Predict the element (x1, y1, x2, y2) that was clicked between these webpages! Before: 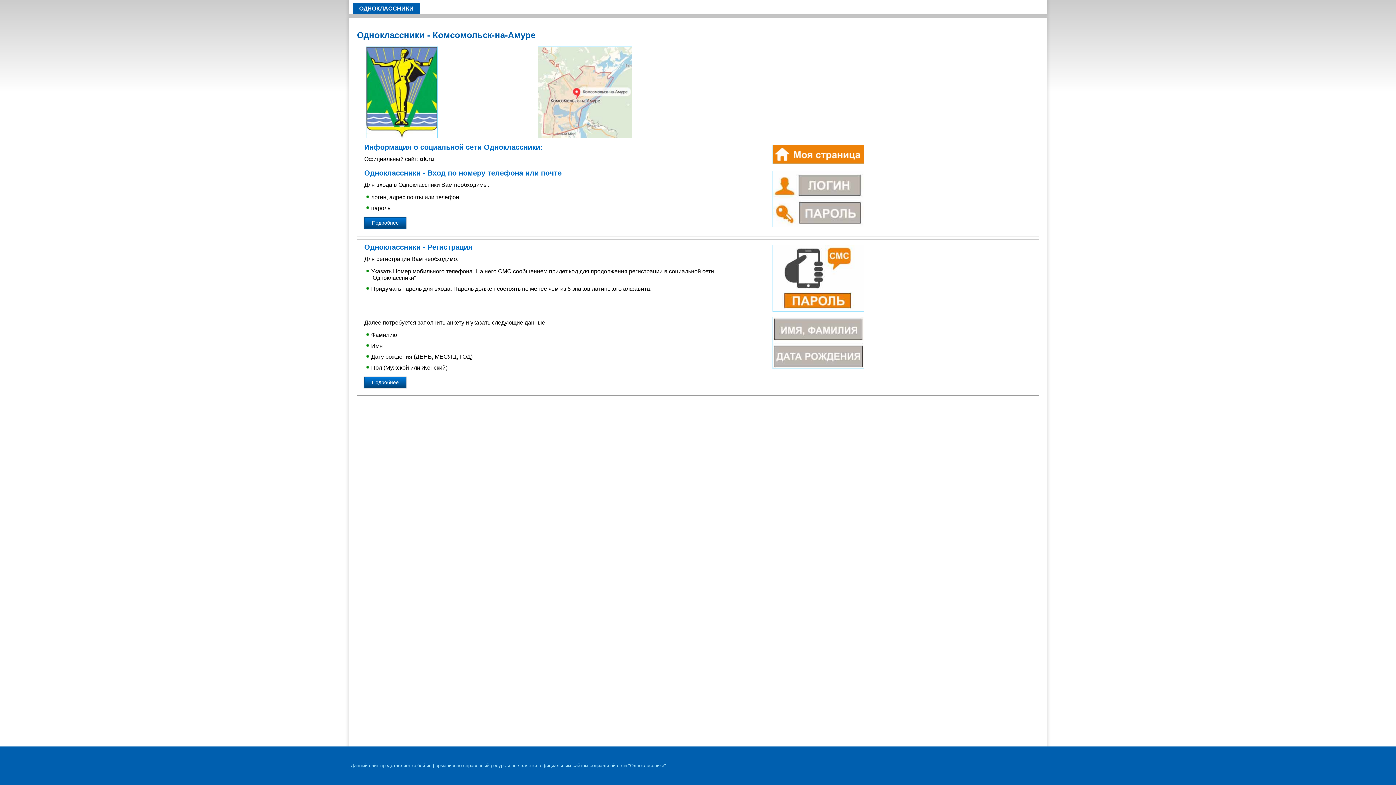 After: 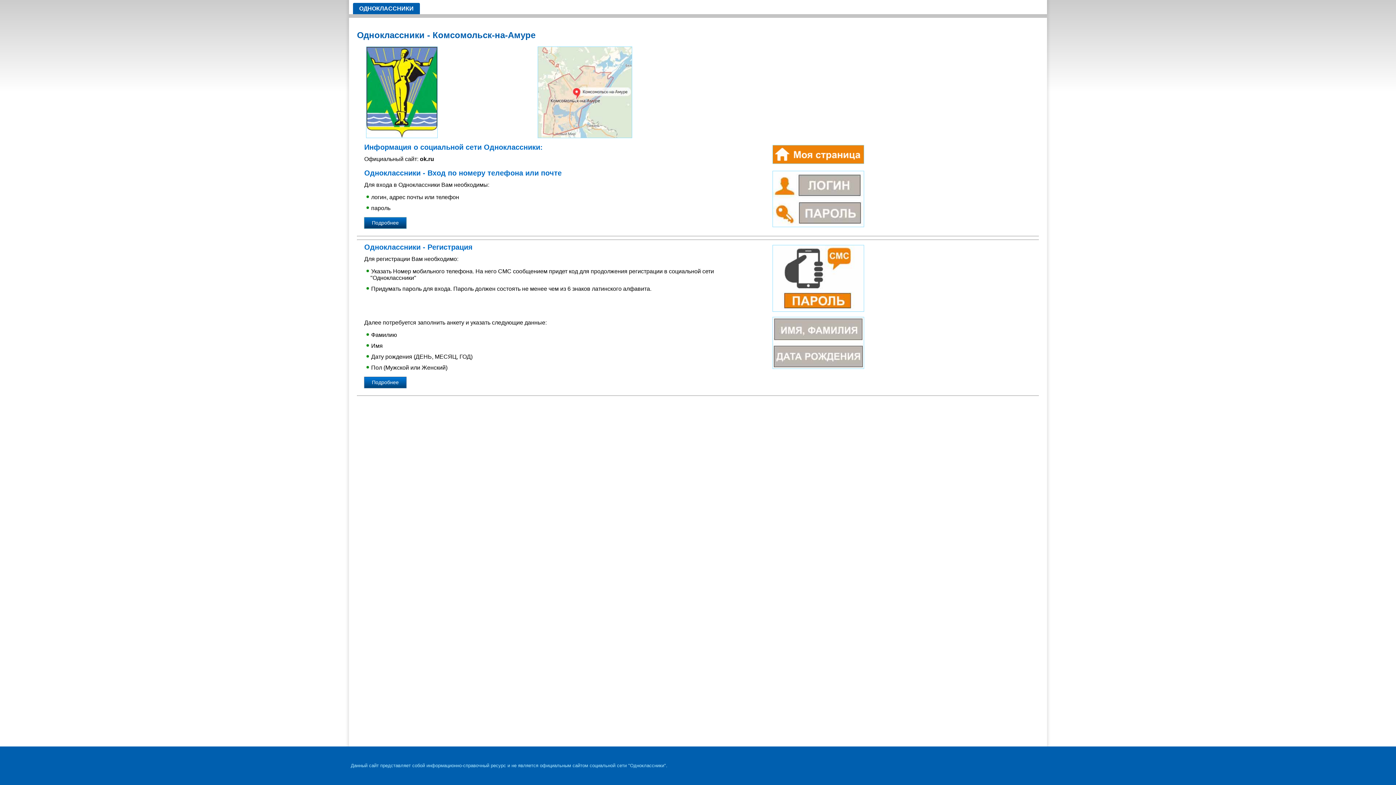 Action: bbox: (364, 217, 406, 228) label: Подробнее